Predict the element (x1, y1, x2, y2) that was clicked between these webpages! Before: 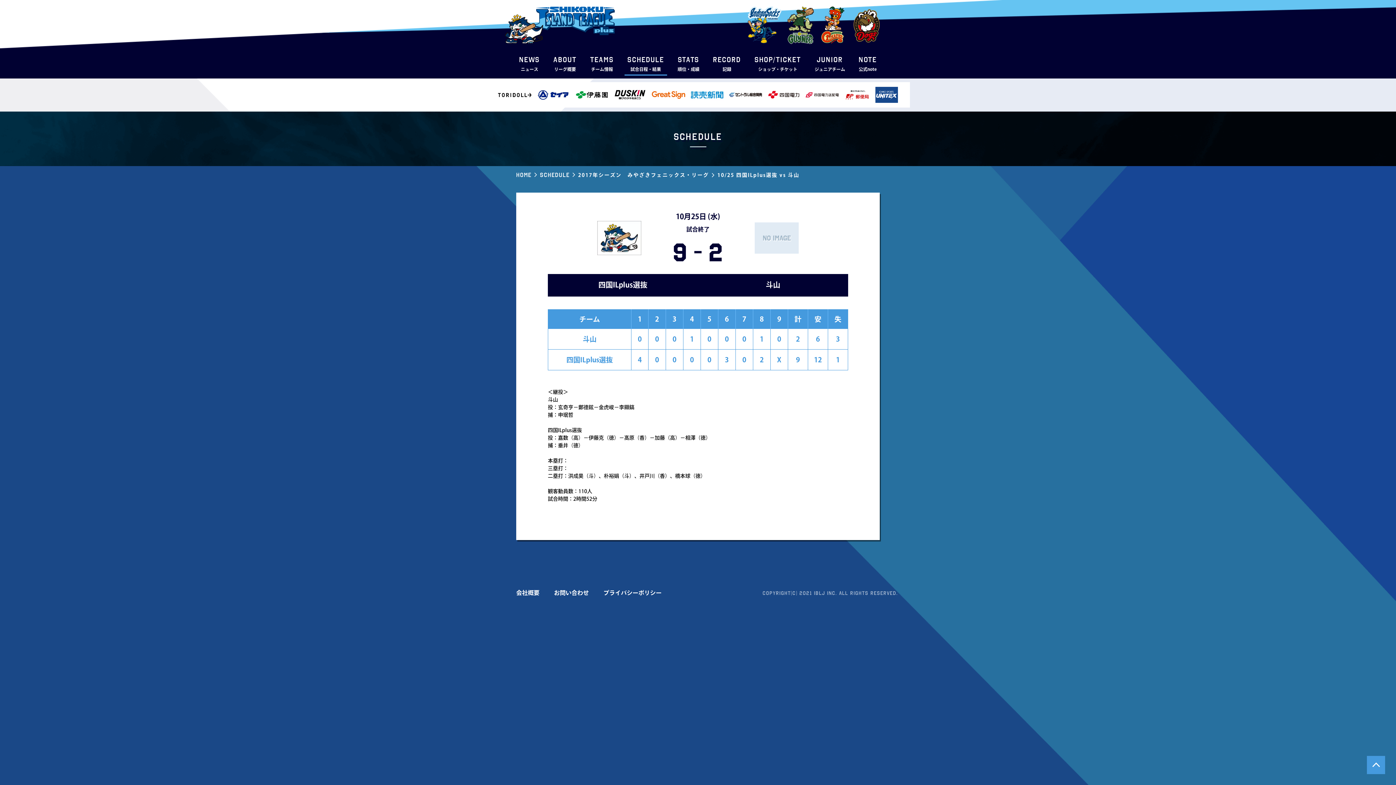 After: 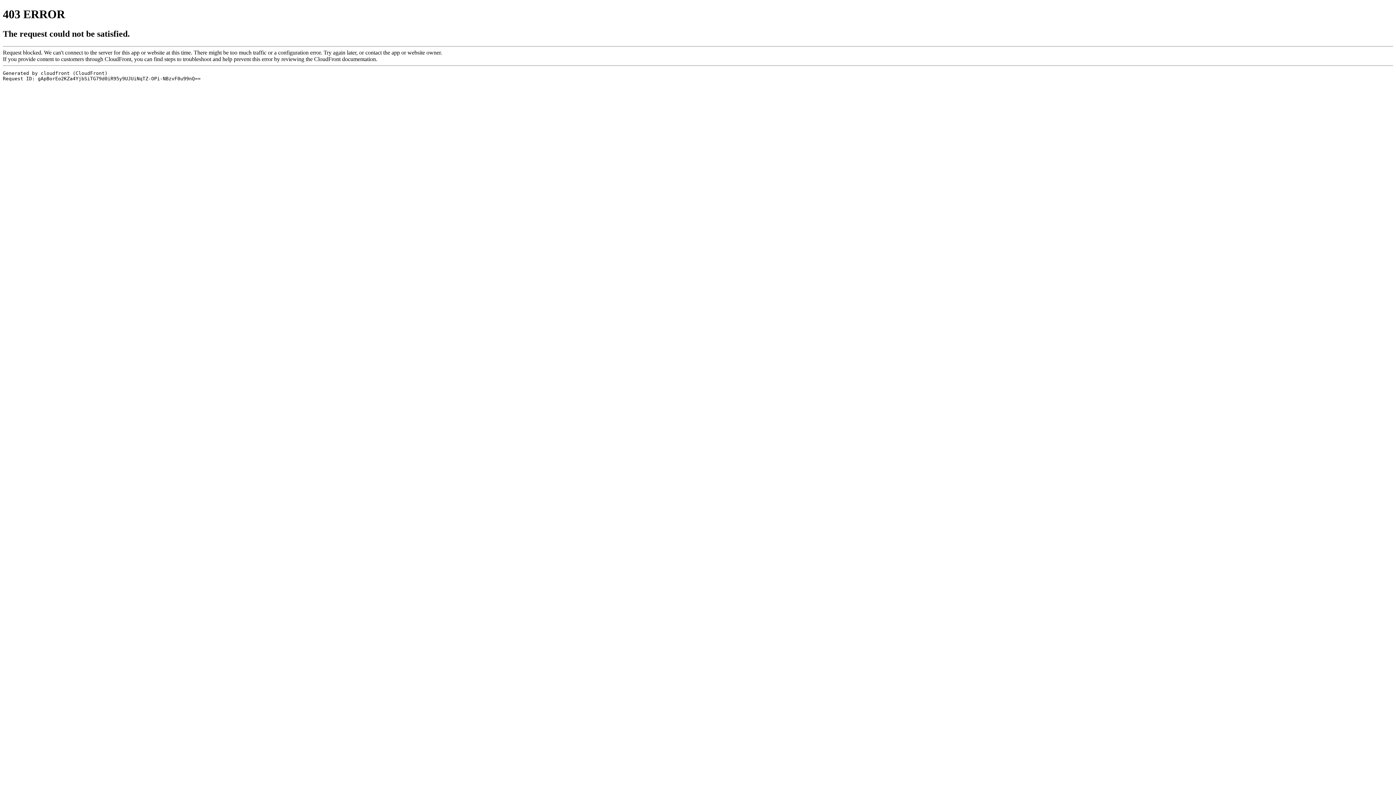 Action: bbox: (856, 55, 880, 75) label: note
公式note